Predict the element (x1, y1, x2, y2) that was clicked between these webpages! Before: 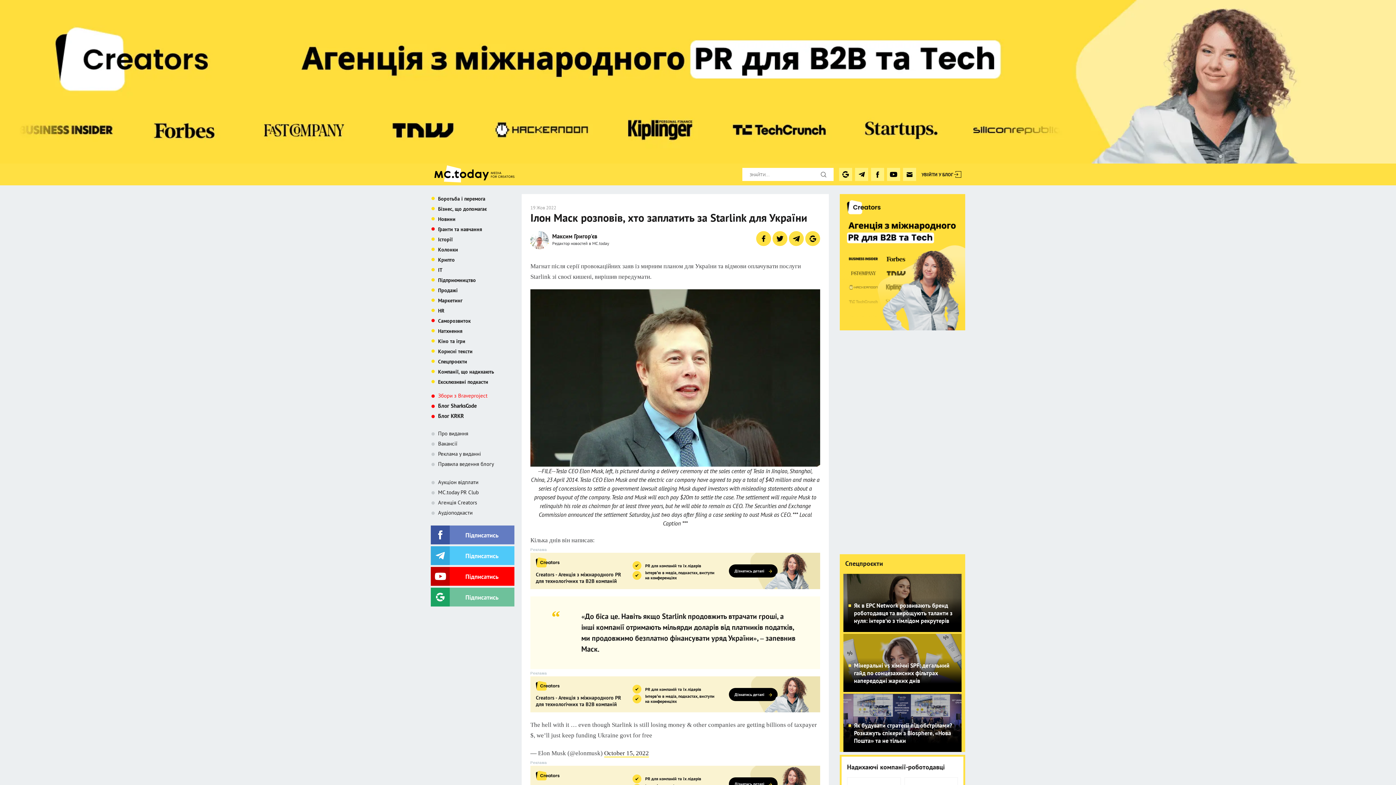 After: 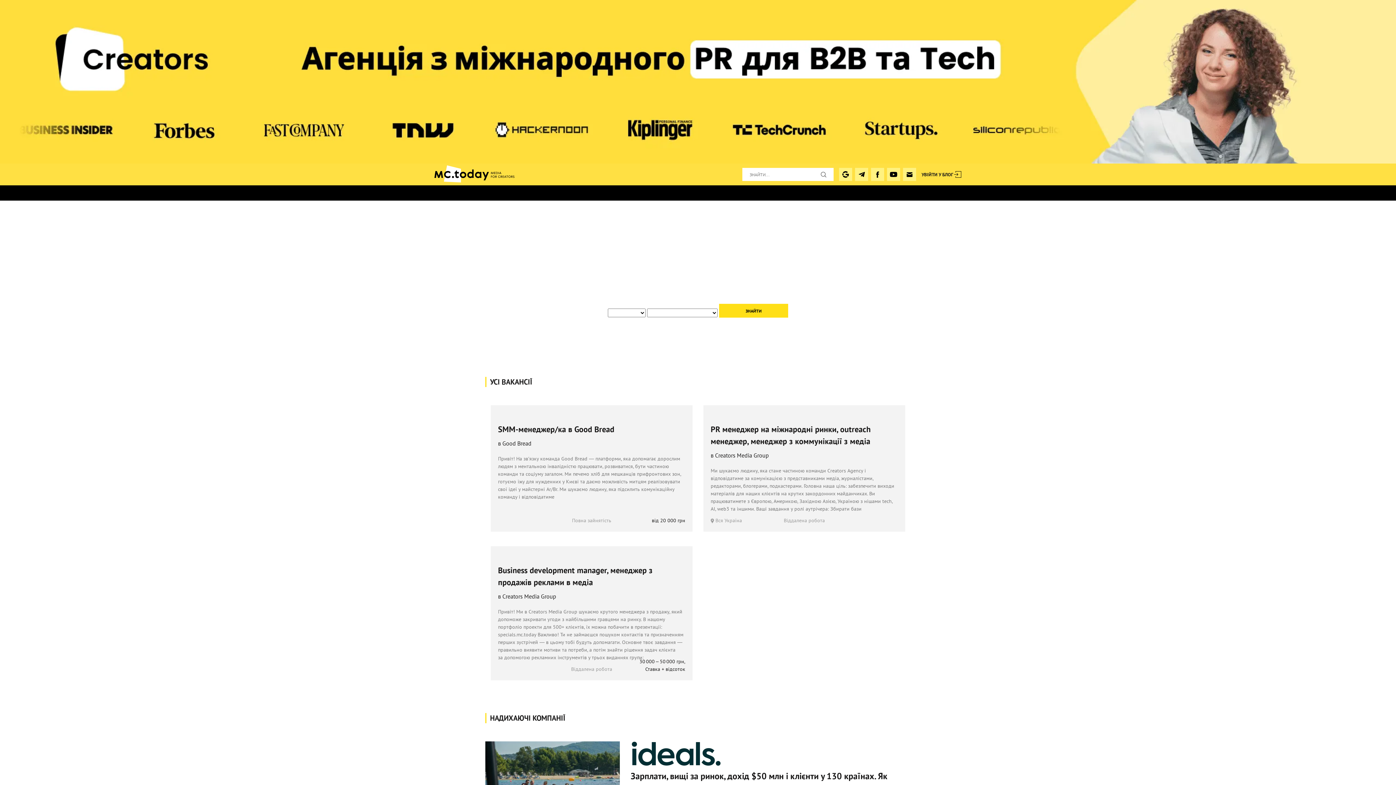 Action: bbox: (435, 440, 457, 447) label: Вакансії